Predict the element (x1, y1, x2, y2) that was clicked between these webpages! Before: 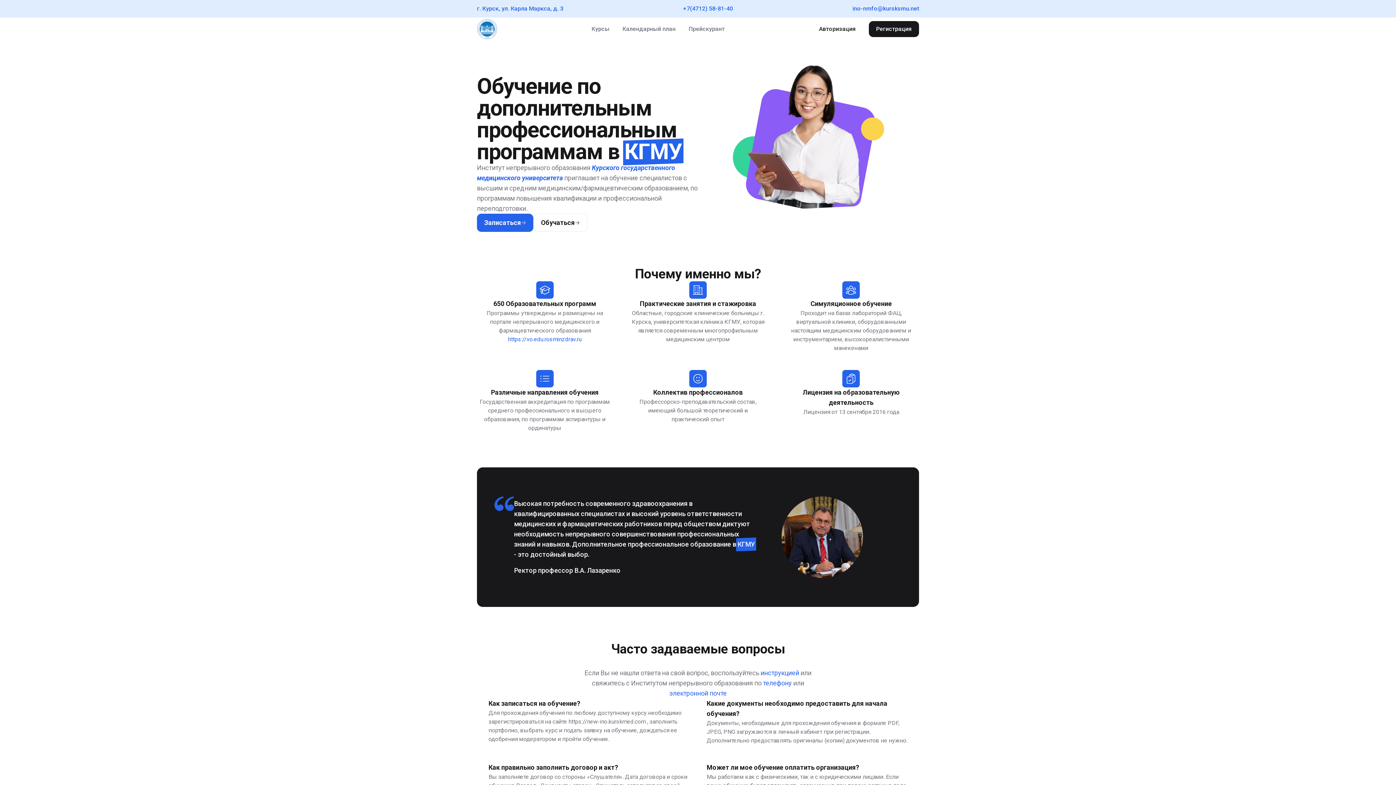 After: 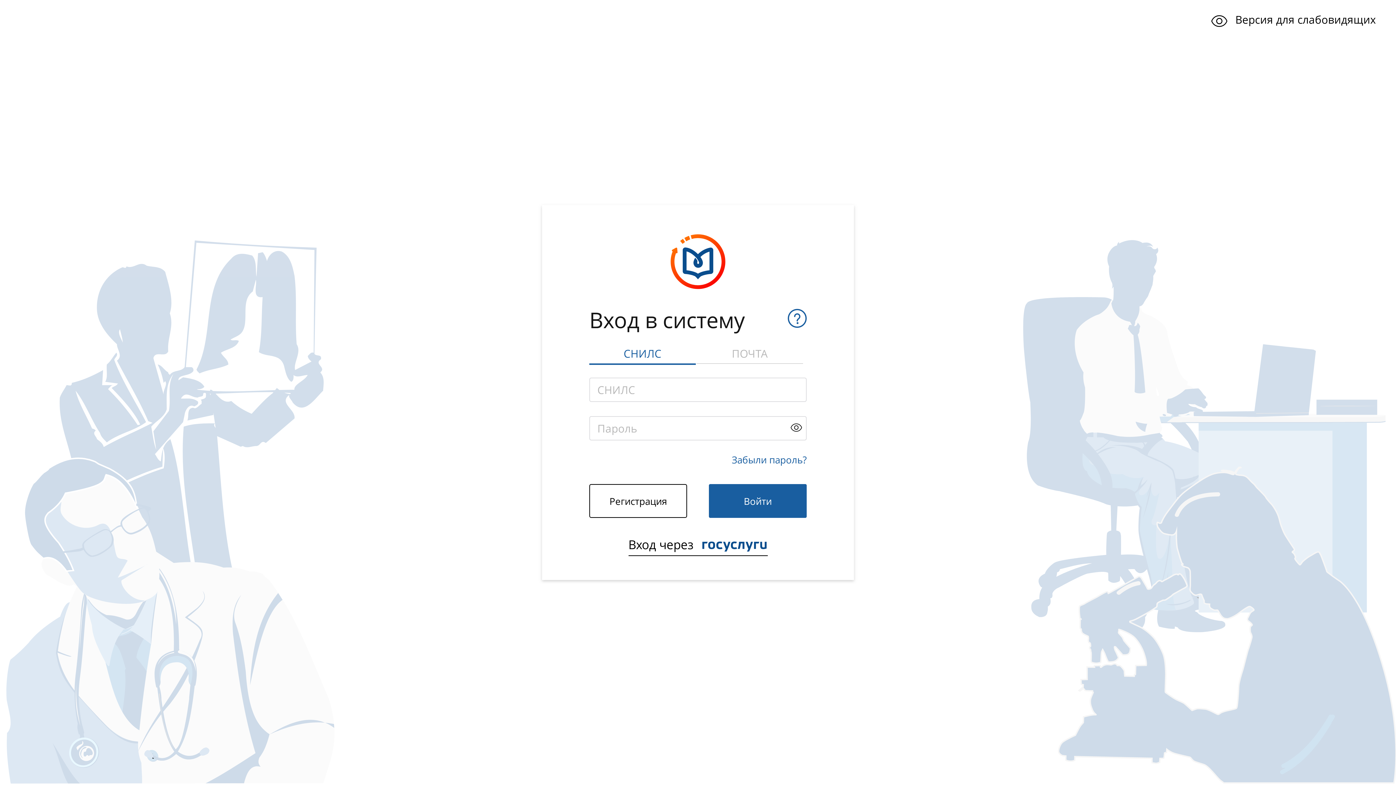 Action: bbox: (508, 336, 581, 342) label: https://vo.edu.rosminzdrav.ru